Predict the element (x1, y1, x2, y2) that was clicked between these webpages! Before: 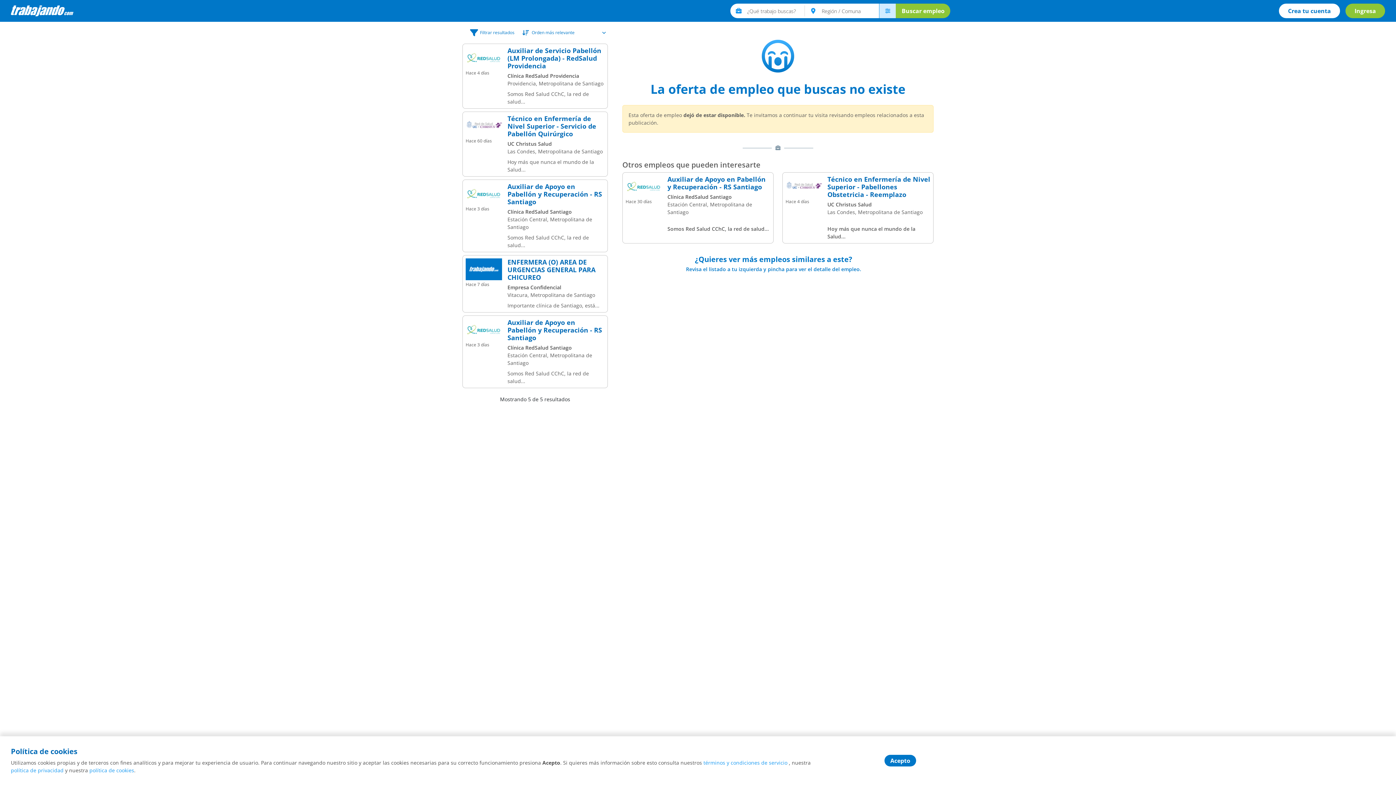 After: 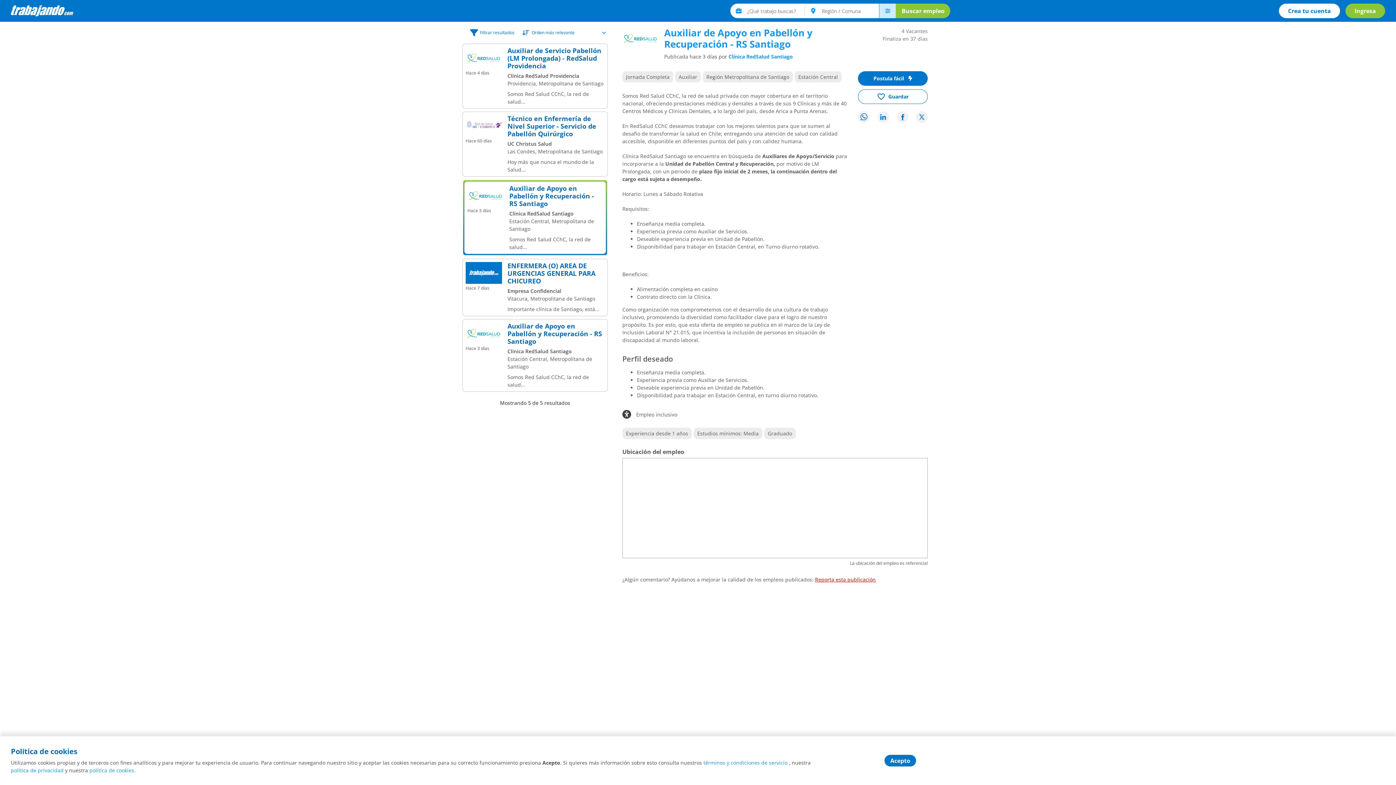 Action: bbox: (507, 182, 604, 205) label: Auxiliar de Apoyo en Pabellón y Recuperación - RS Santiago